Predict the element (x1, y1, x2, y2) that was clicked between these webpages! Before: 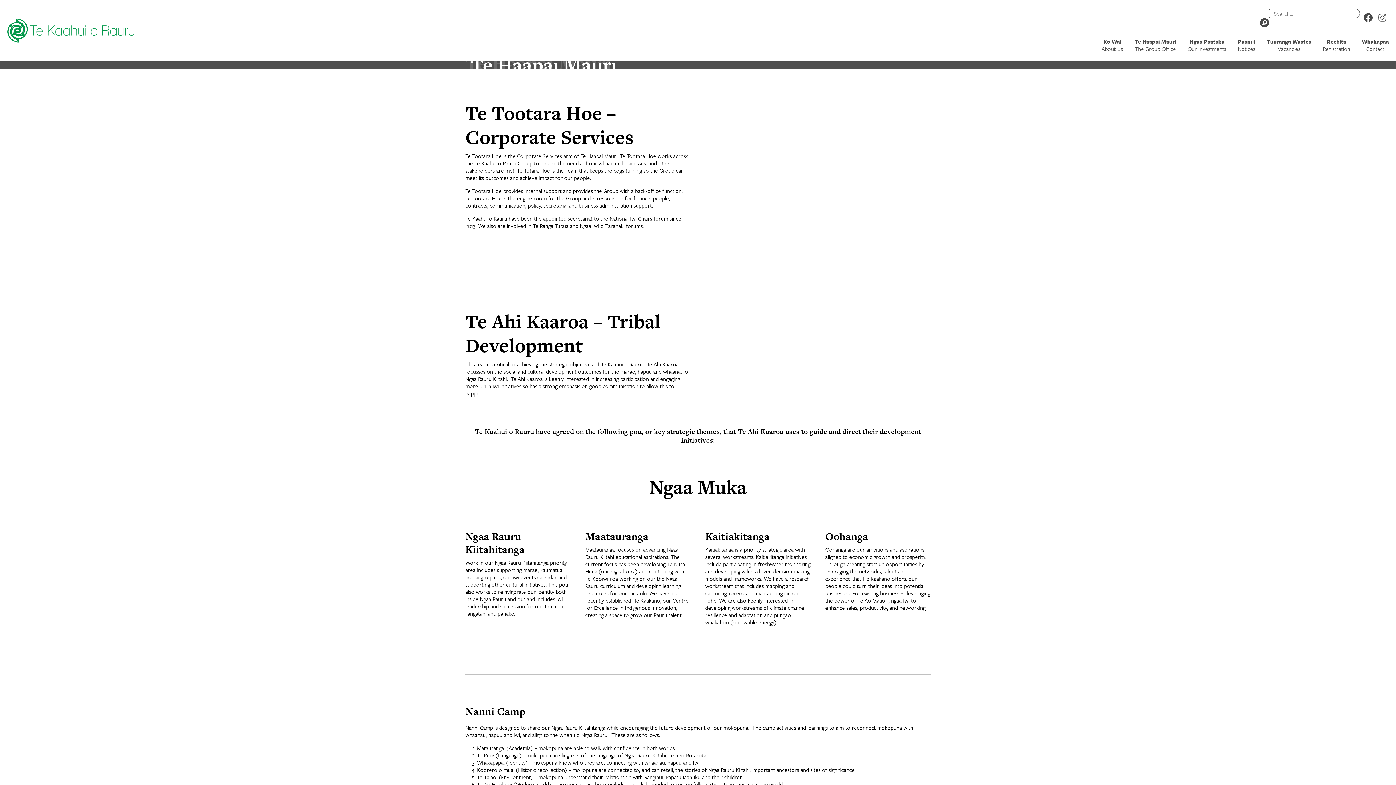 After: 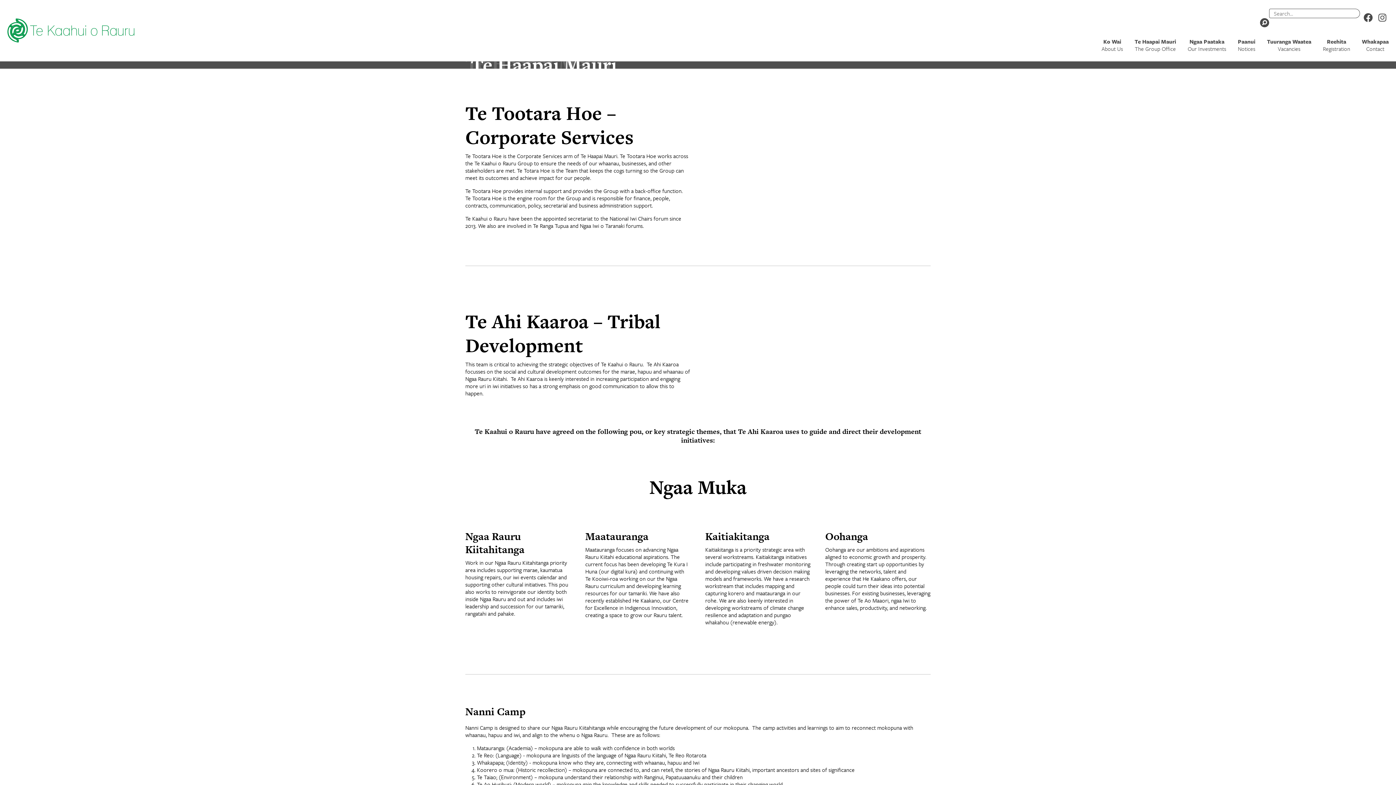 Action: bbox: (1134, 37, 1176, 52) label: Te Haapai Mauri
The Group Office